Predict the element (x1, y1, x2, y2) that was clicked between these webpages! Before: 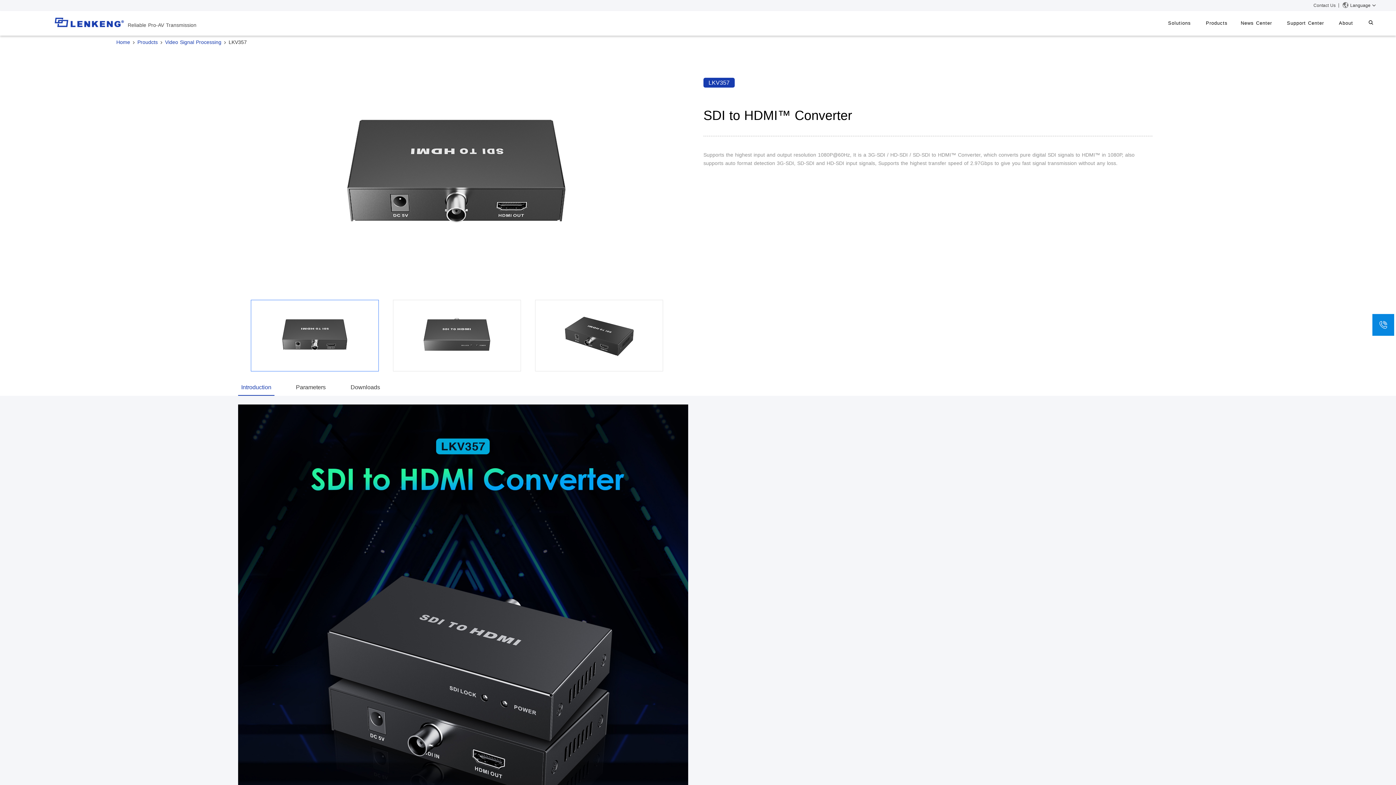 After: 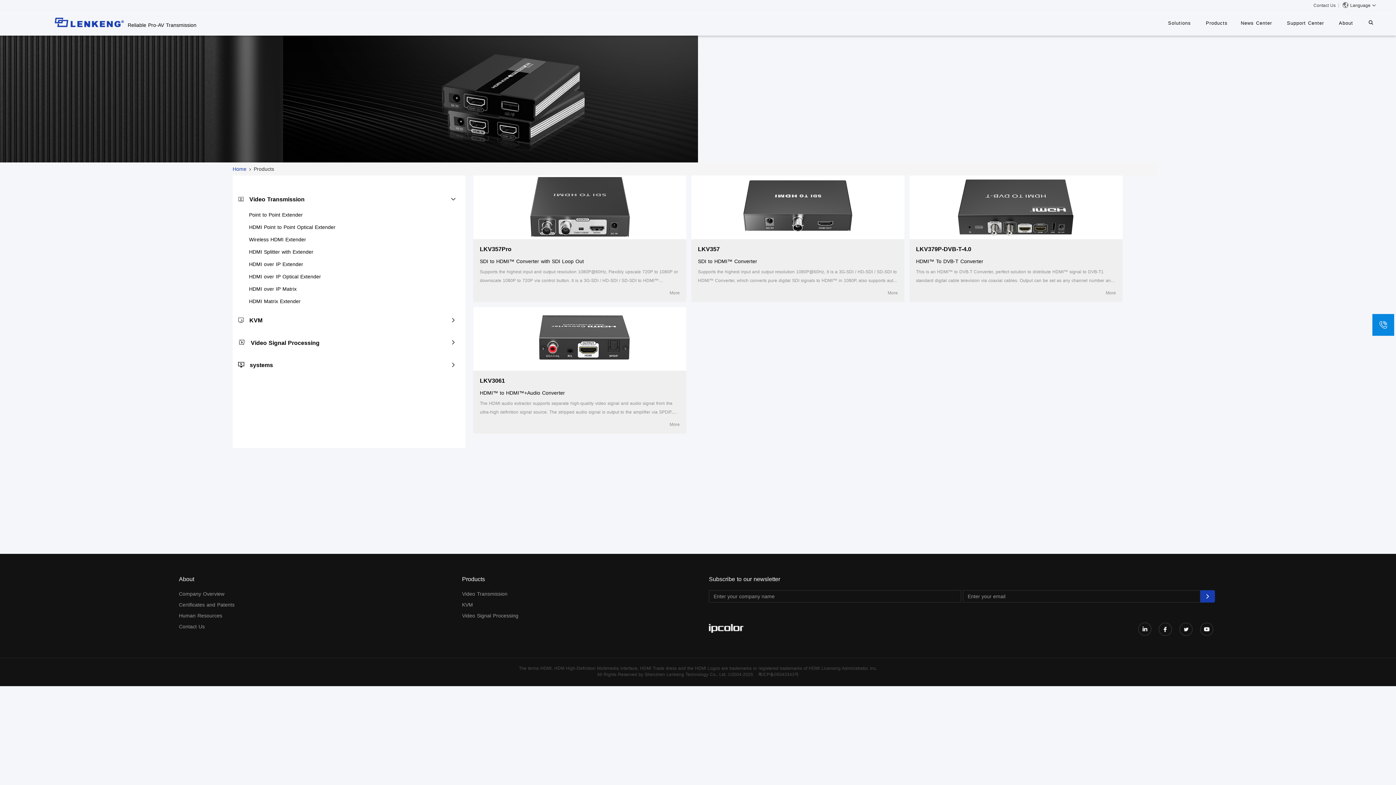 Action: bbox: (165, 39, 221, 45) label: Video Signal Processing